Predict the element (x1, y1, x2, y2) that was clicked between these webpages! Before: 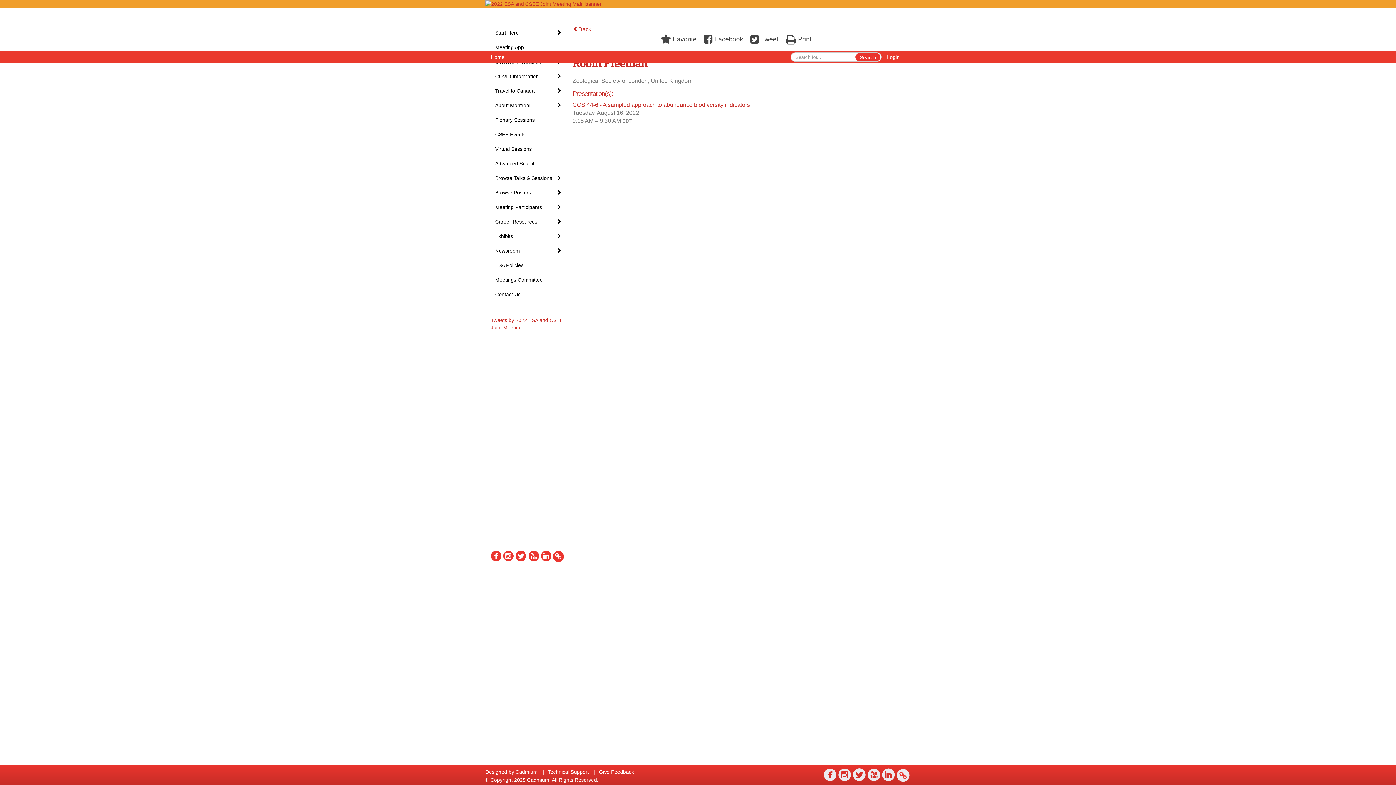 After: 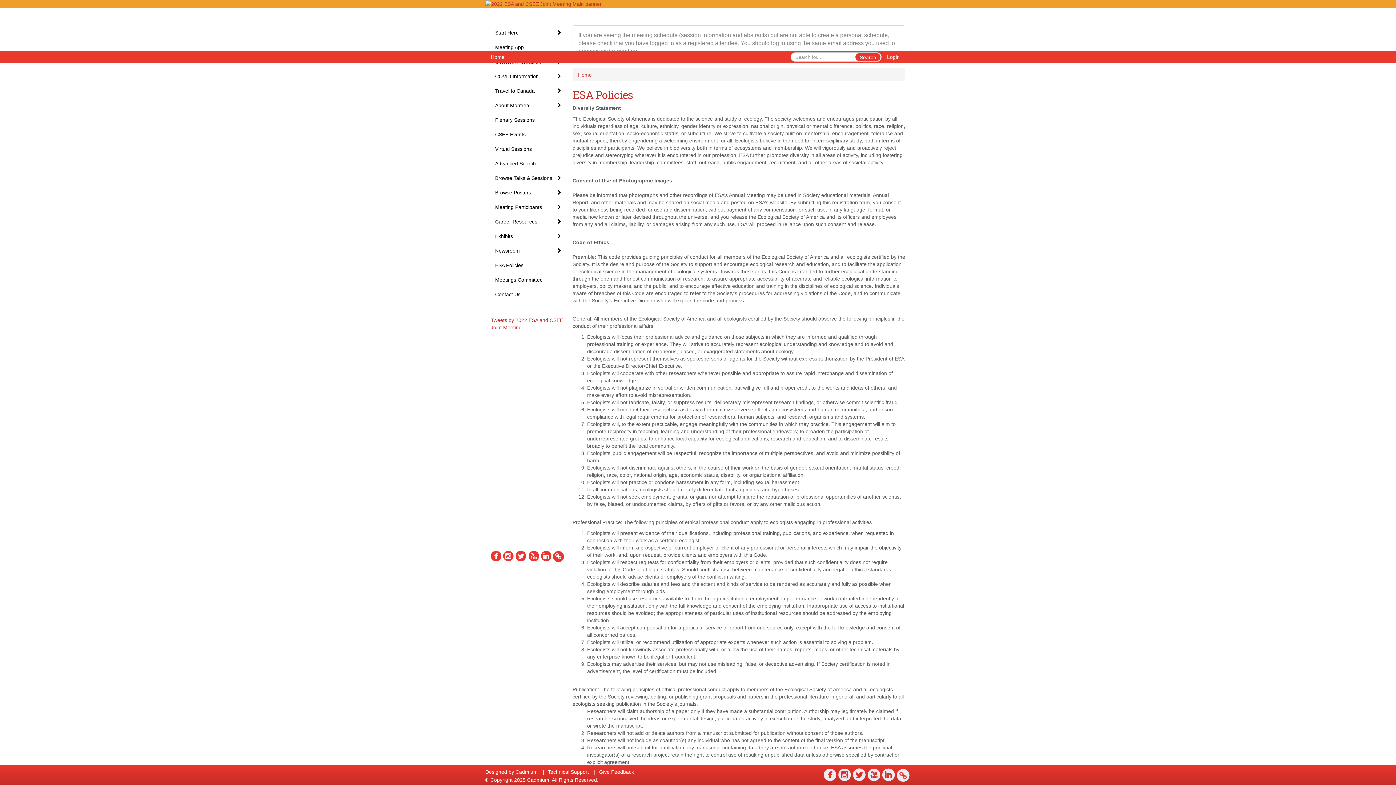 Action: bbox: (490, 258, 566, 272) label: ESA Policies